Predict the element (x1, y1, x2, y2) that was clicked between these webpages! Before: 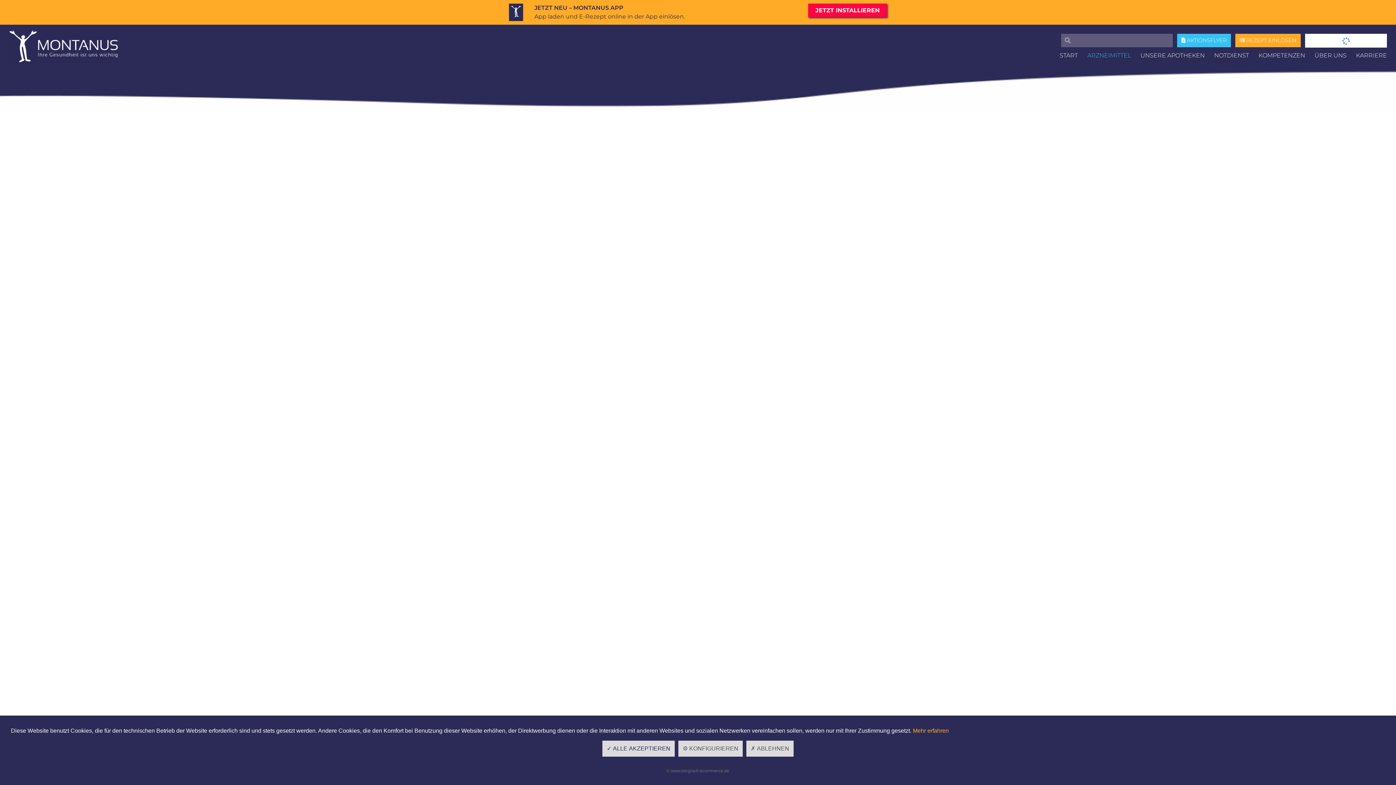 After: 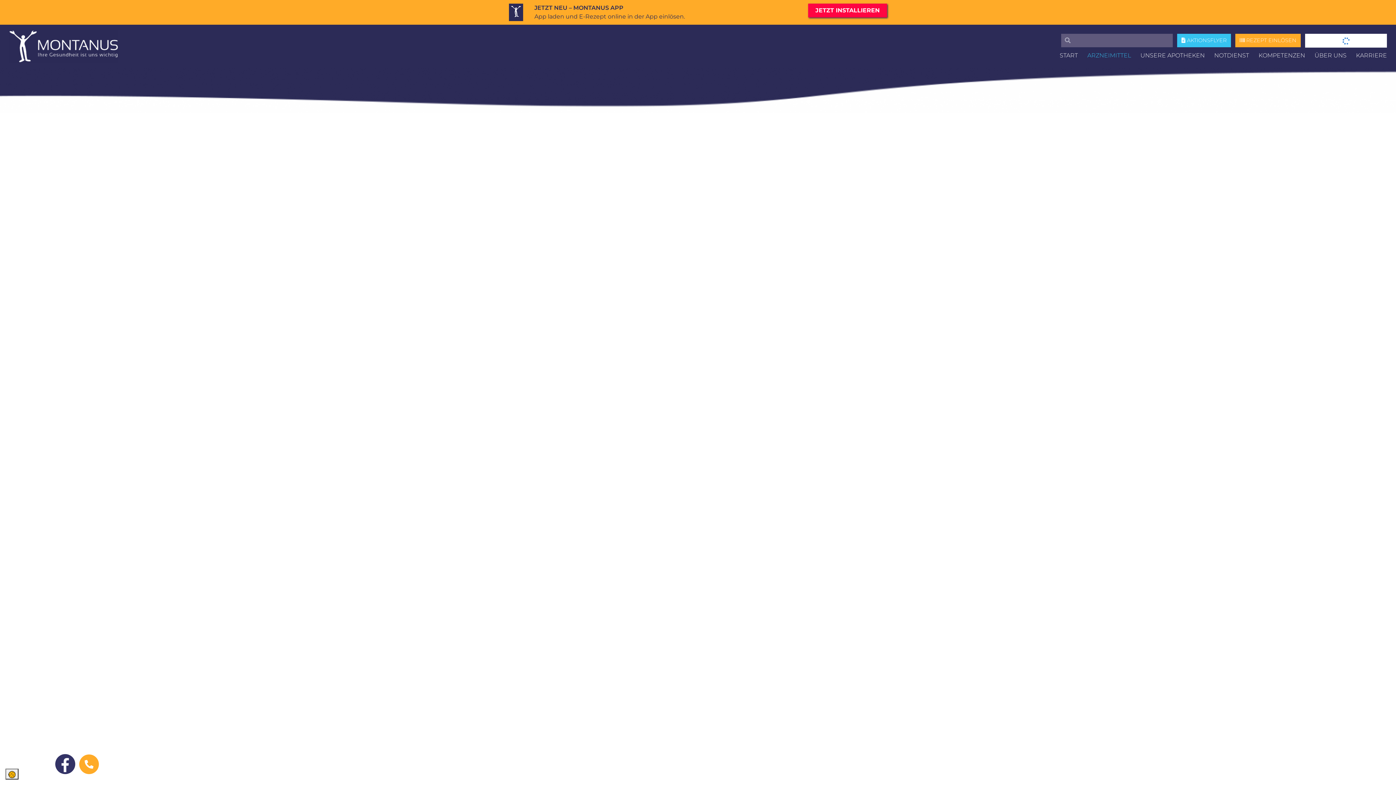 Action: label: ✓ ALLE AKZEPTIEREN bbox: (602, 741, 674, 757)